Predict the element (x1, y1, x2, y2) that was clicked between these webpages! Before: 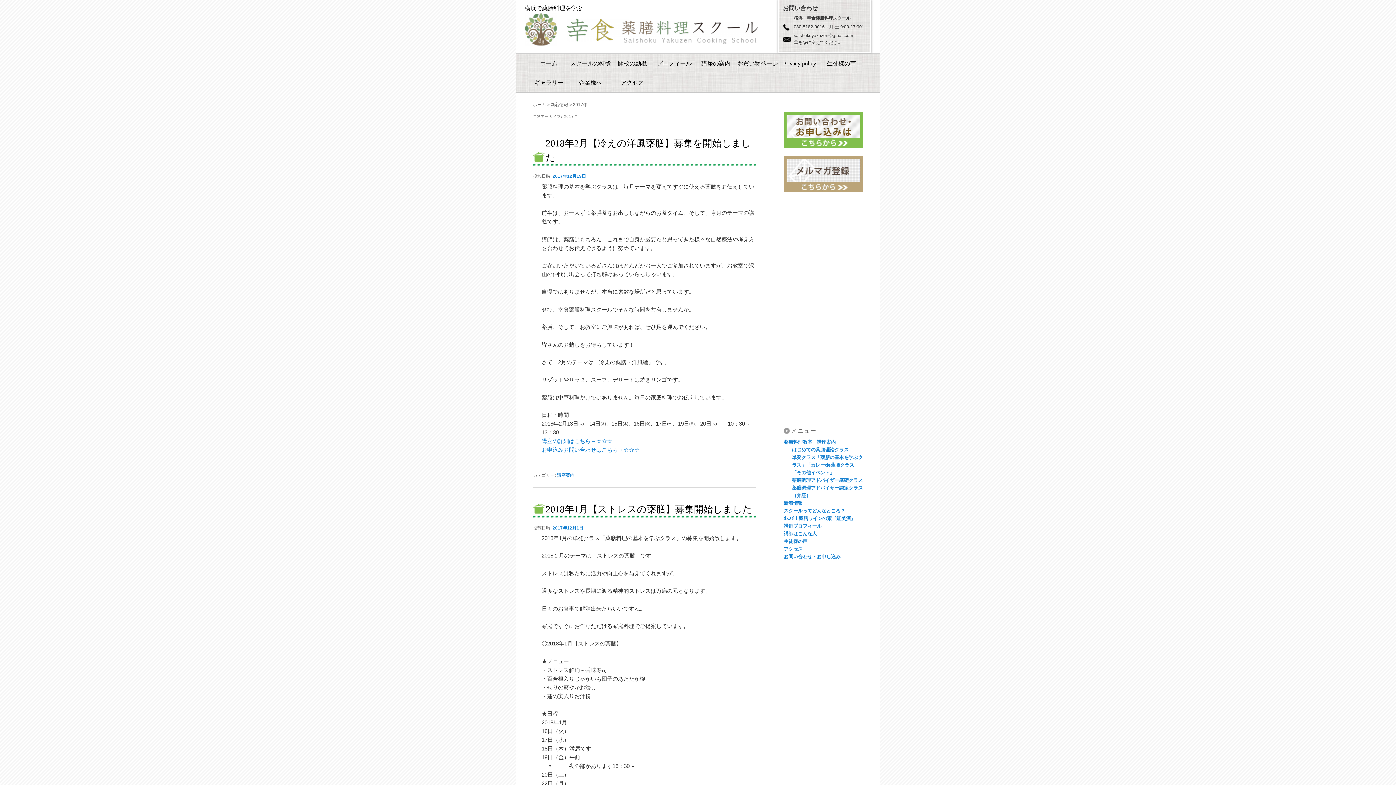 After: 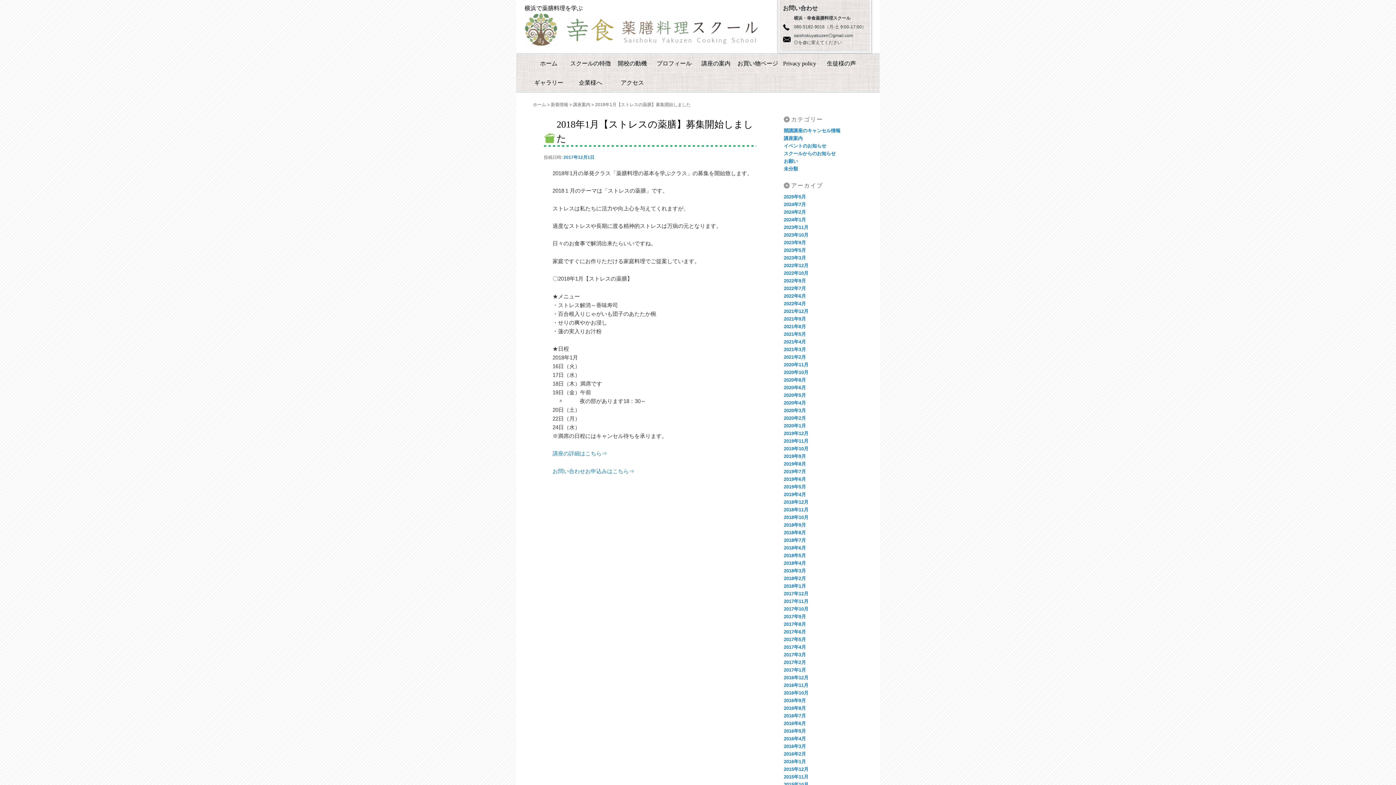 Action: label: 2017年12月1日 bbox: (552, 525, 583, 530)